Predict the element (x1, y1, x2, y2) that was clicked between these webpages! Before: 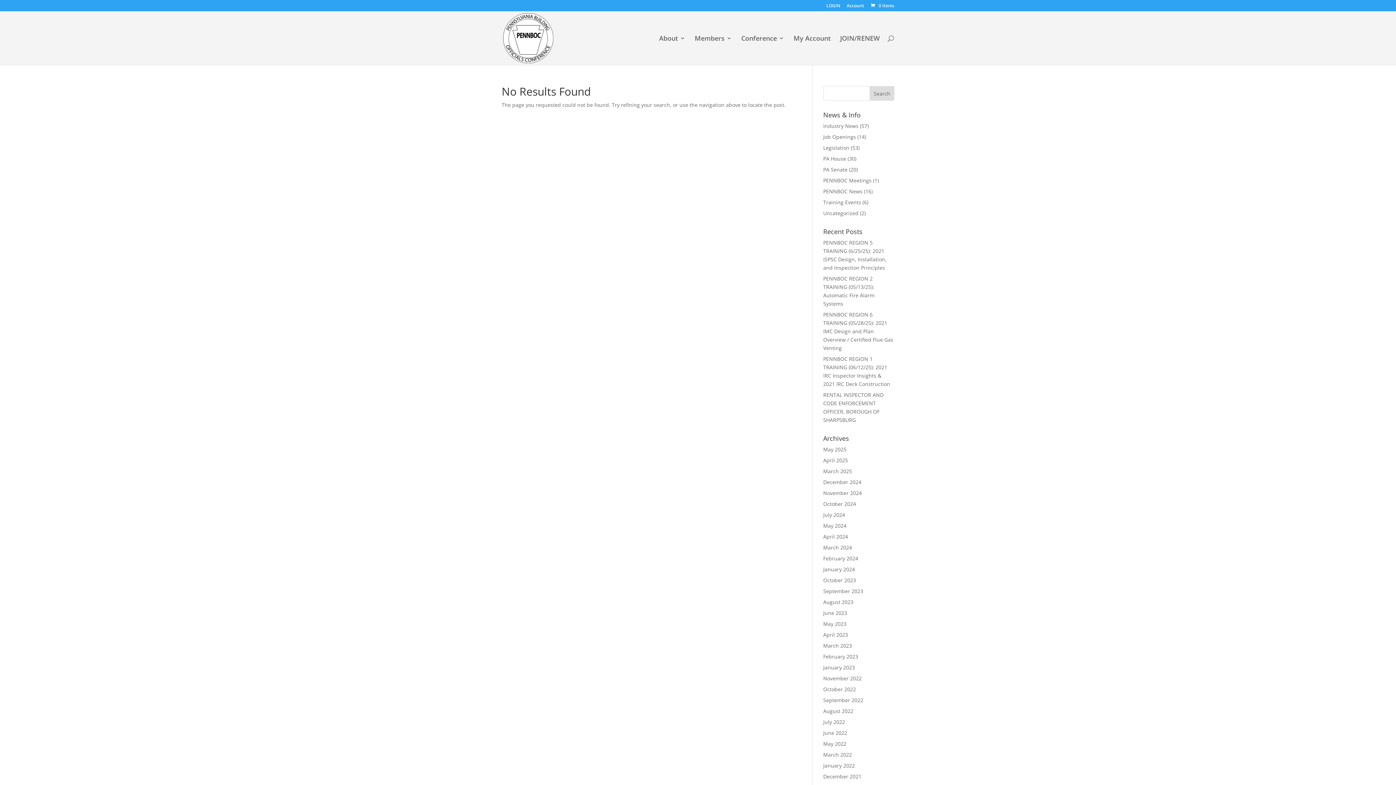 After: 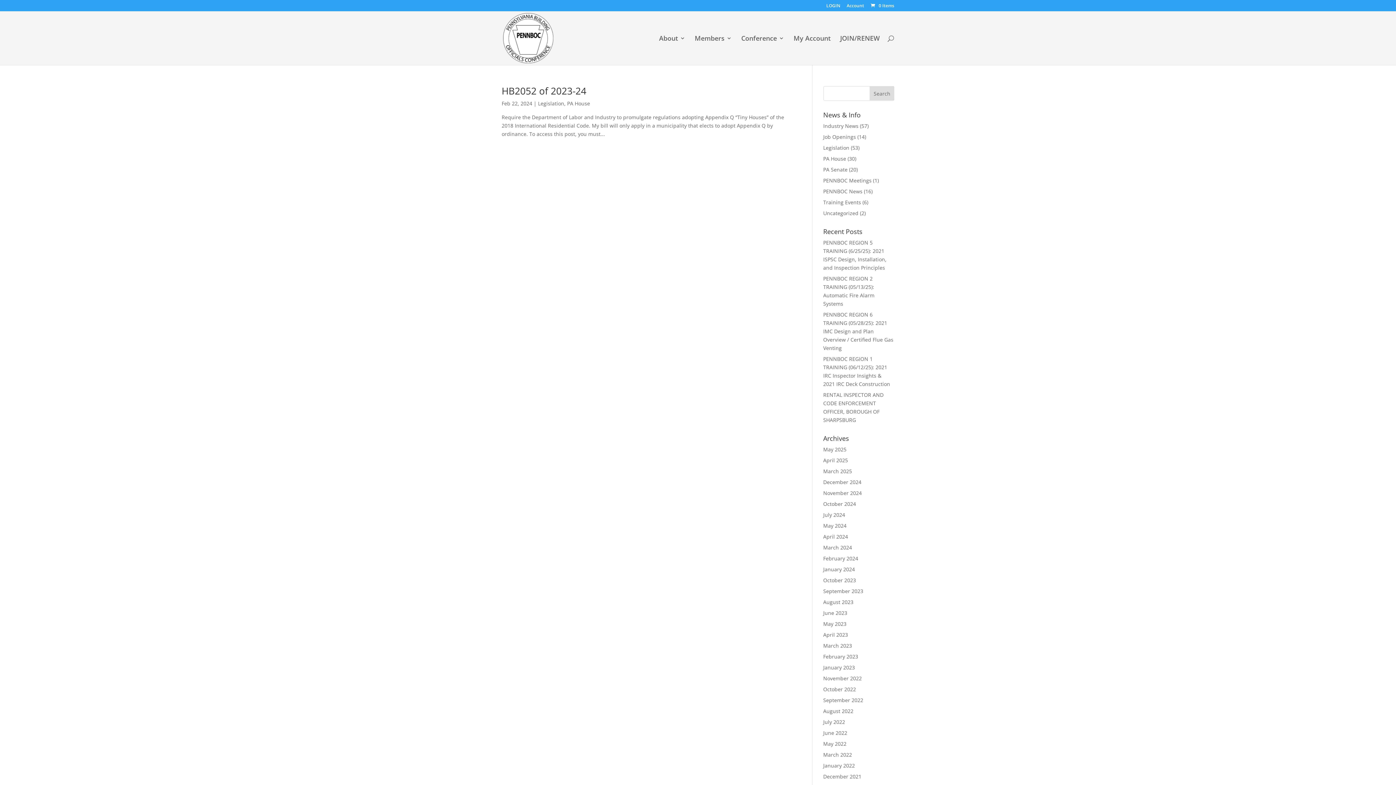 Action: bbox: (823, 555, 858, 562) label: February 2024